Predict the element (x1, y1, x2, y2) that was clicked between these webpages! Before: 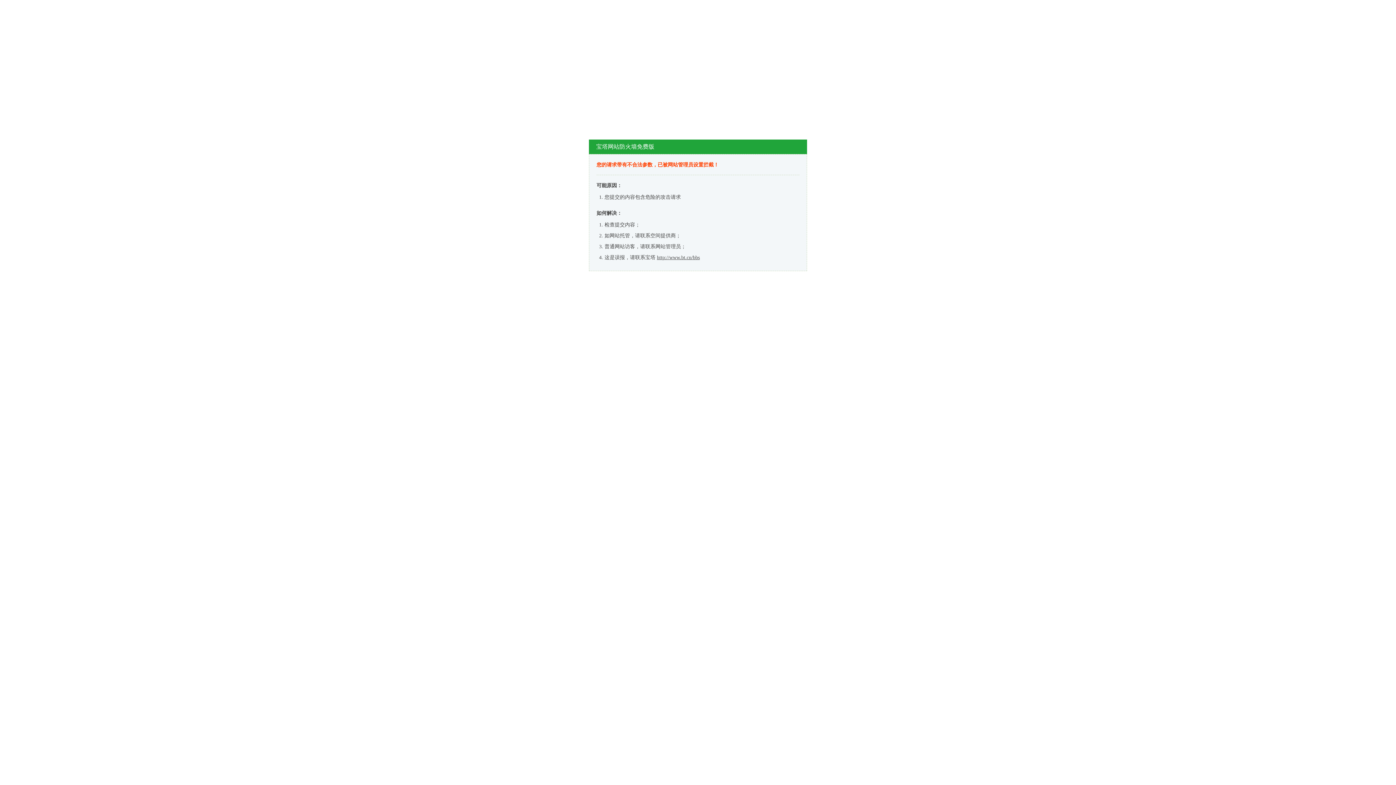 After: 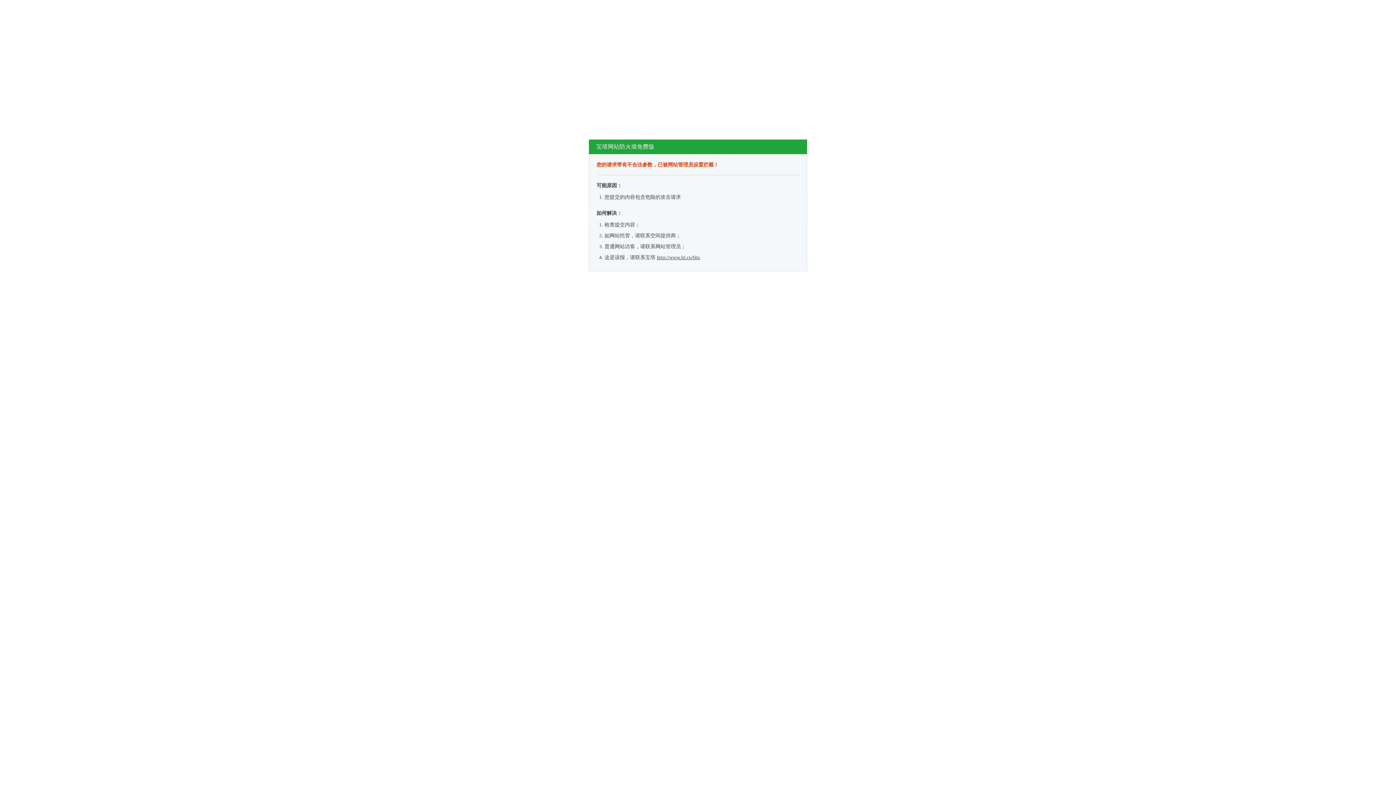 Action: bbox: (657, 254, 700, 260) label: http://www.bt.cn/bbs